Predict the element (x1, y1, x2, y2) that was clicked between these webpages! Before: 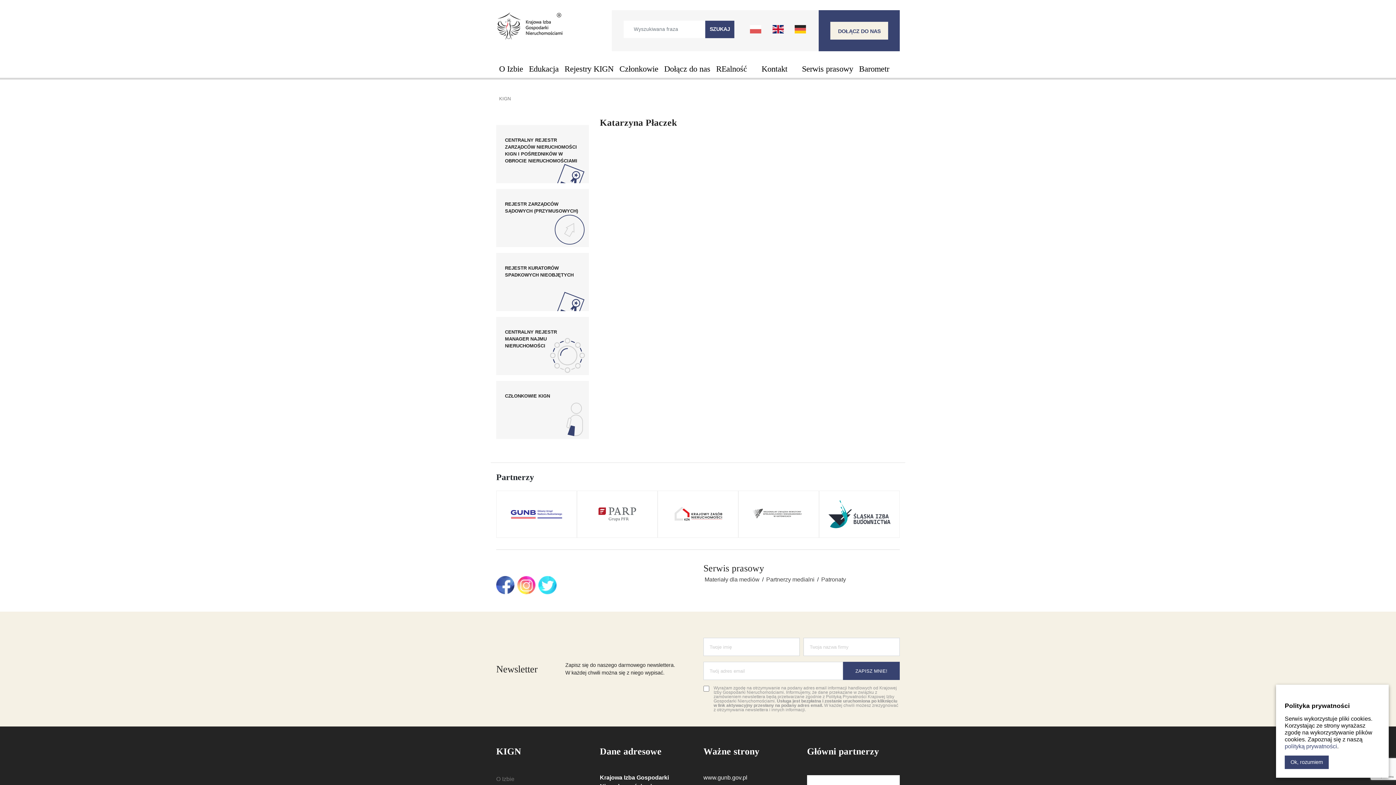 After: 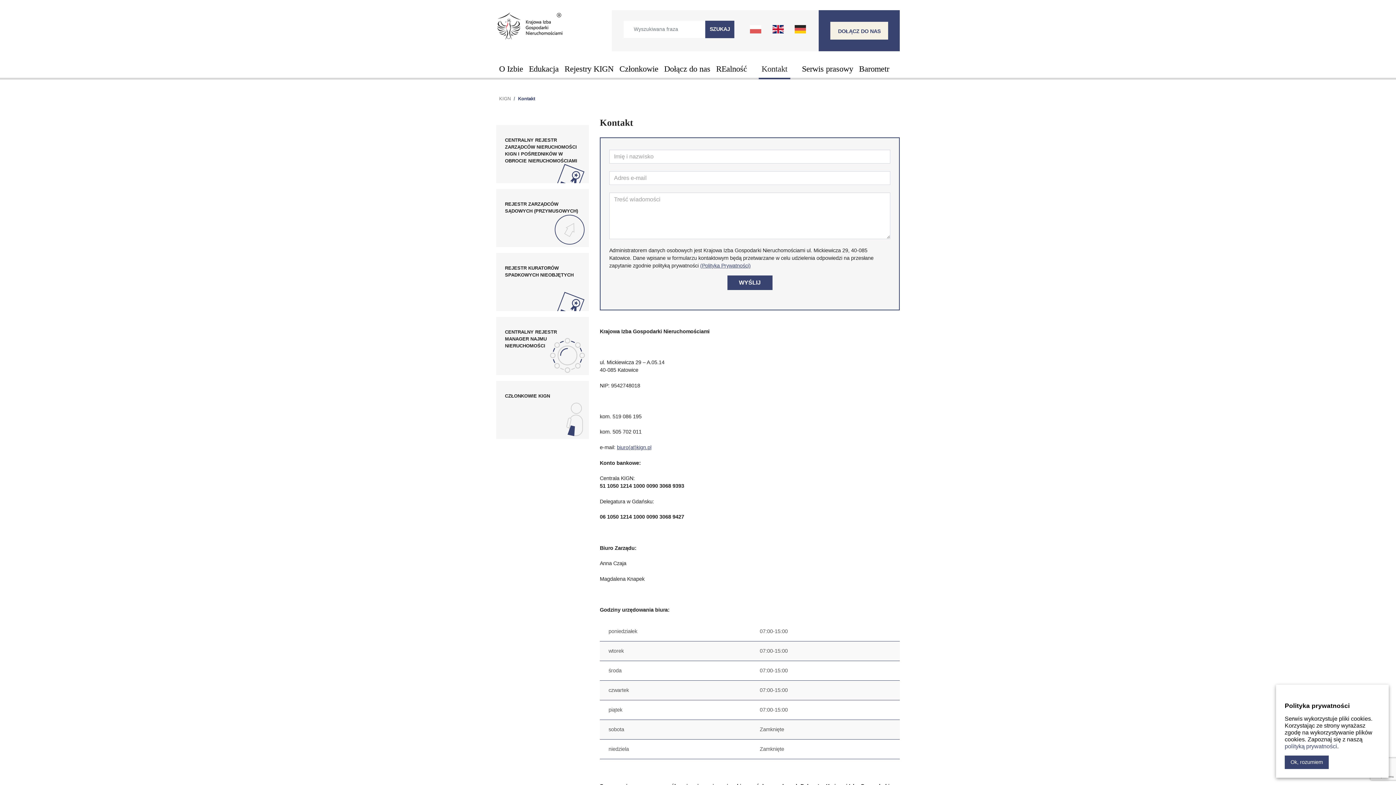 Action: label: Kontakt bbox: (758, 60, 790, 79)